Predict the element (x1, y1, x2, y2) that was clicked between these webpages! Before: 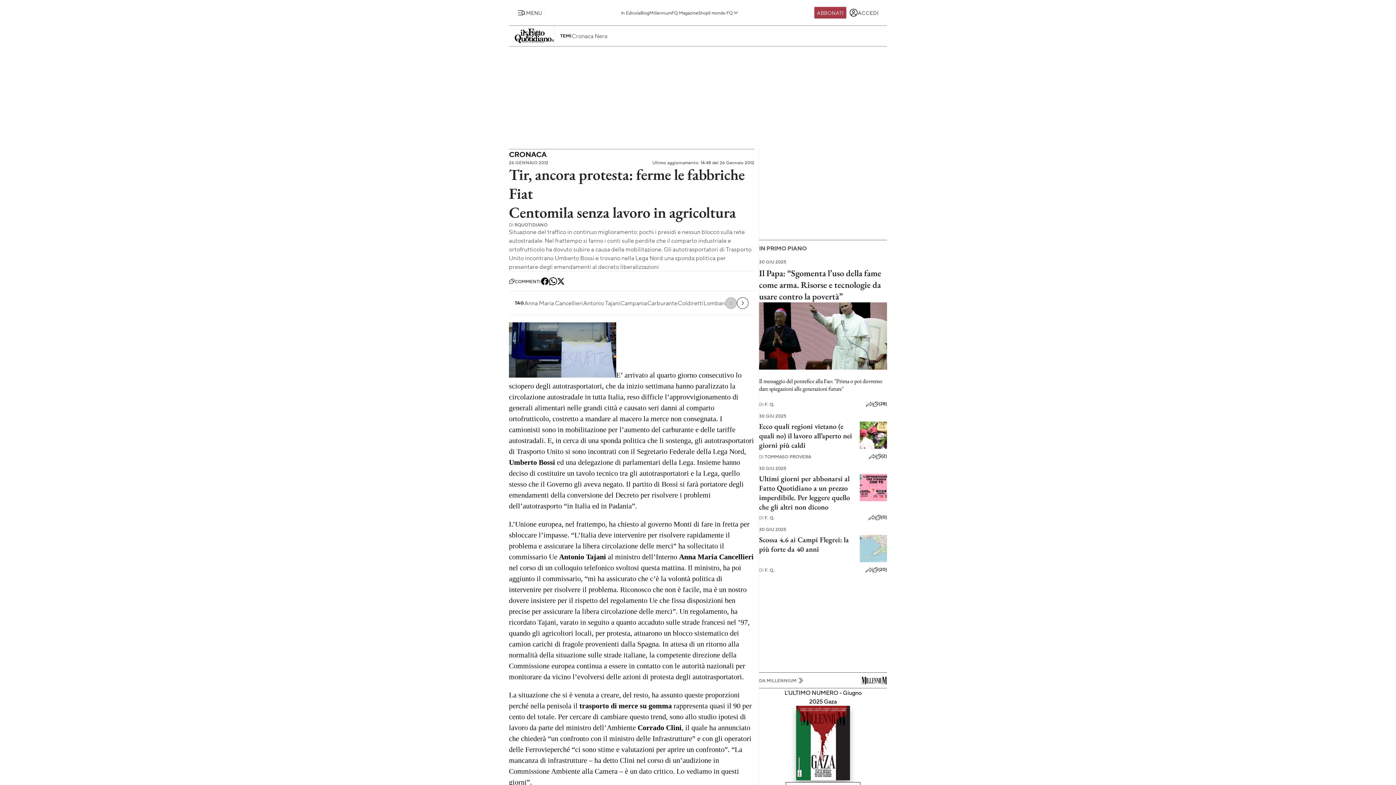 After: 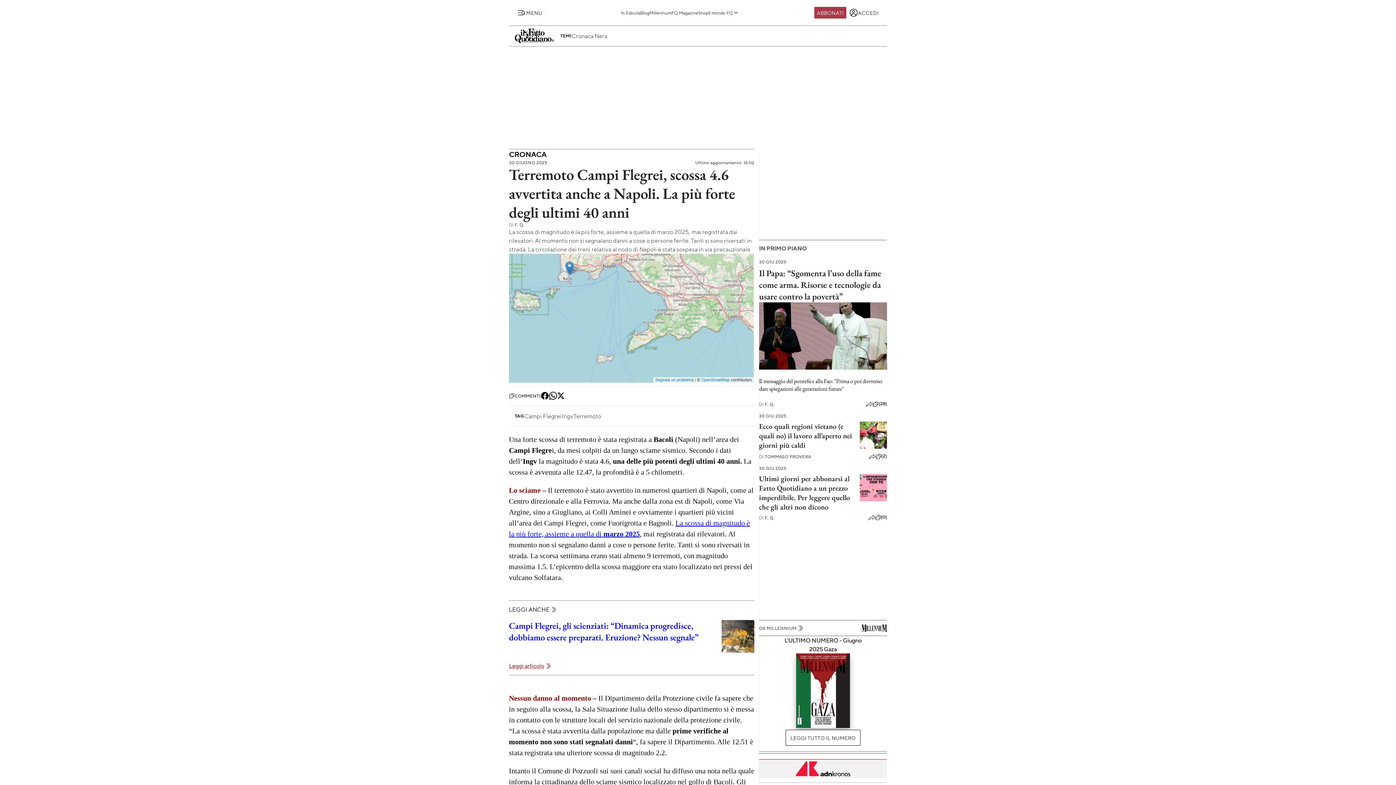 Action: bbox: (860, 556, 887, 564)